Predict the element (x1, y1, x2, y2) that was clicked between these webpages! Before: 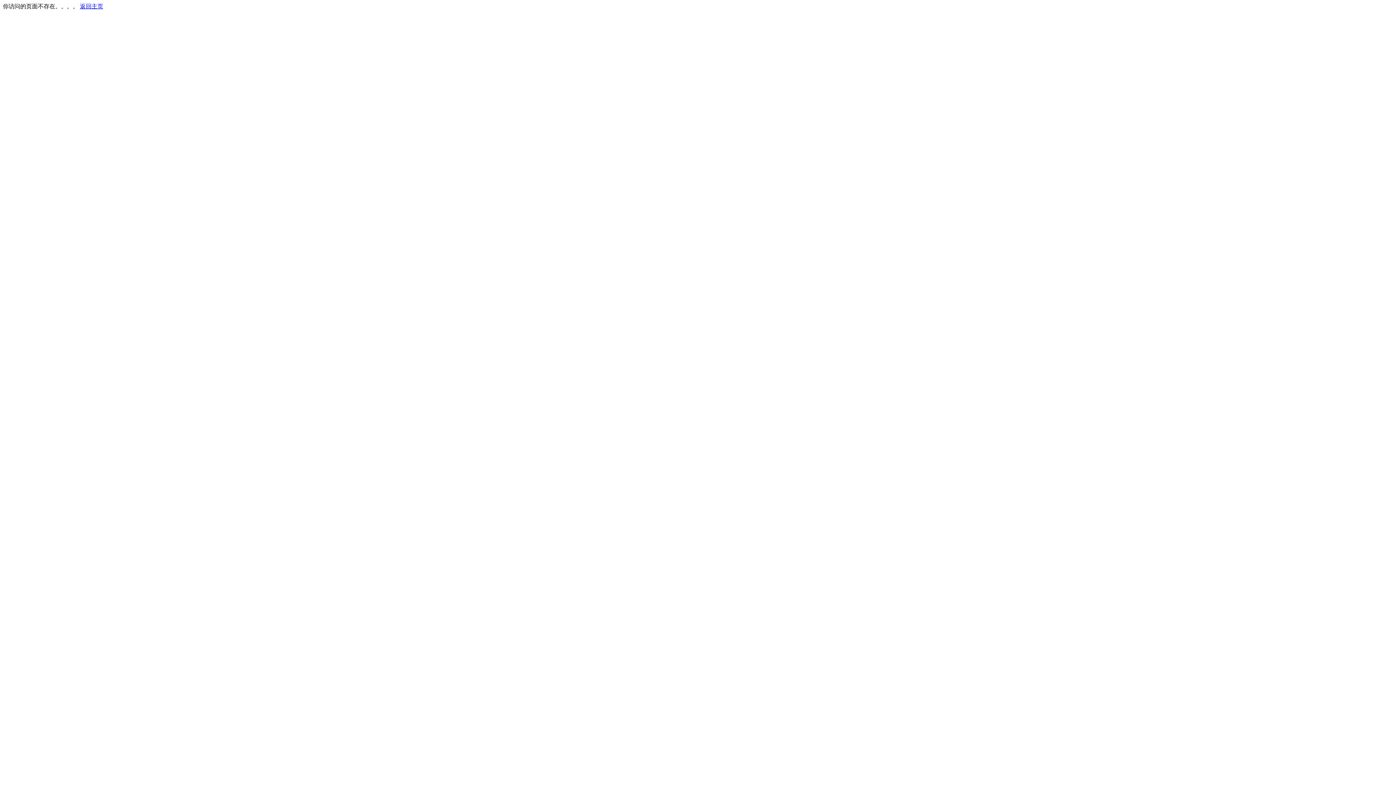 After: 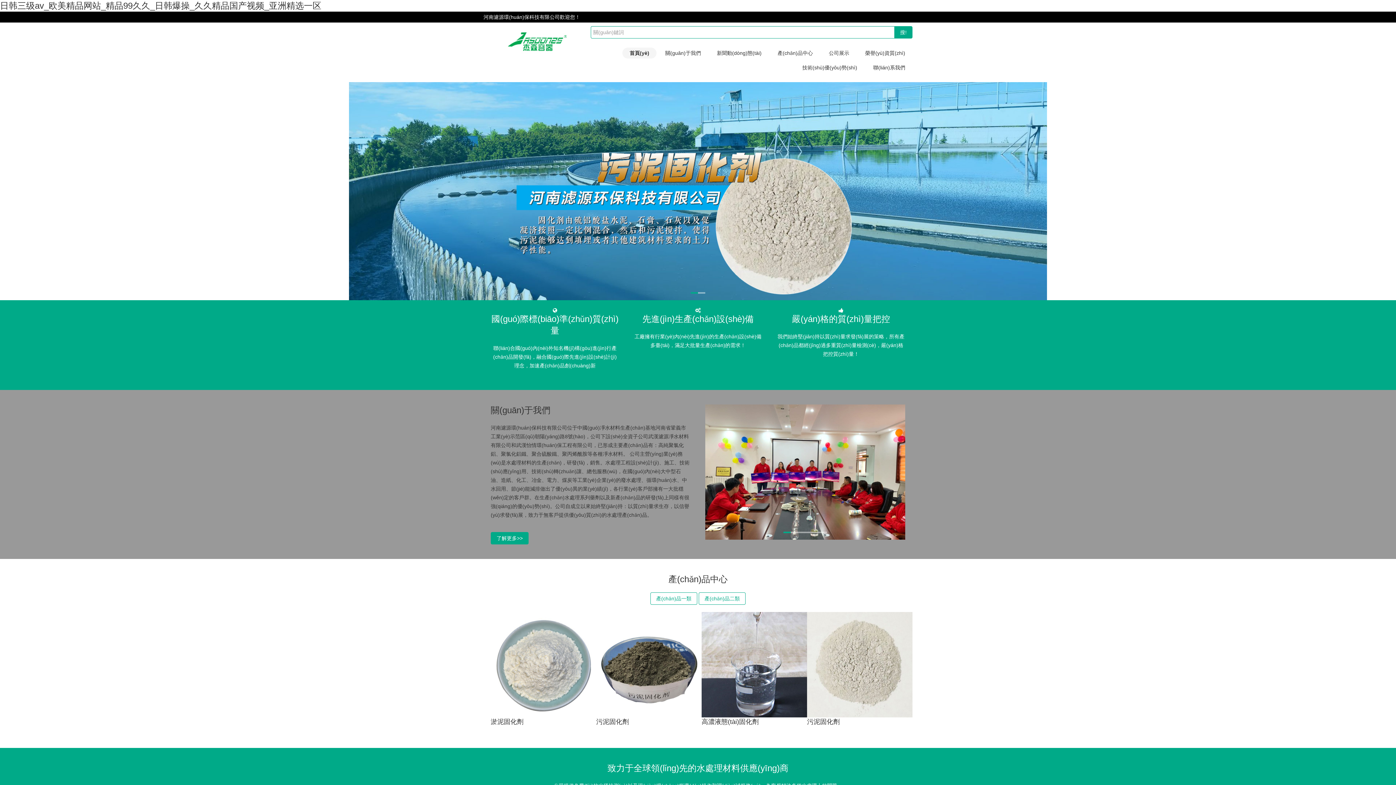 Action: bbox: (80, 3, 103, 9) label: 返回主页